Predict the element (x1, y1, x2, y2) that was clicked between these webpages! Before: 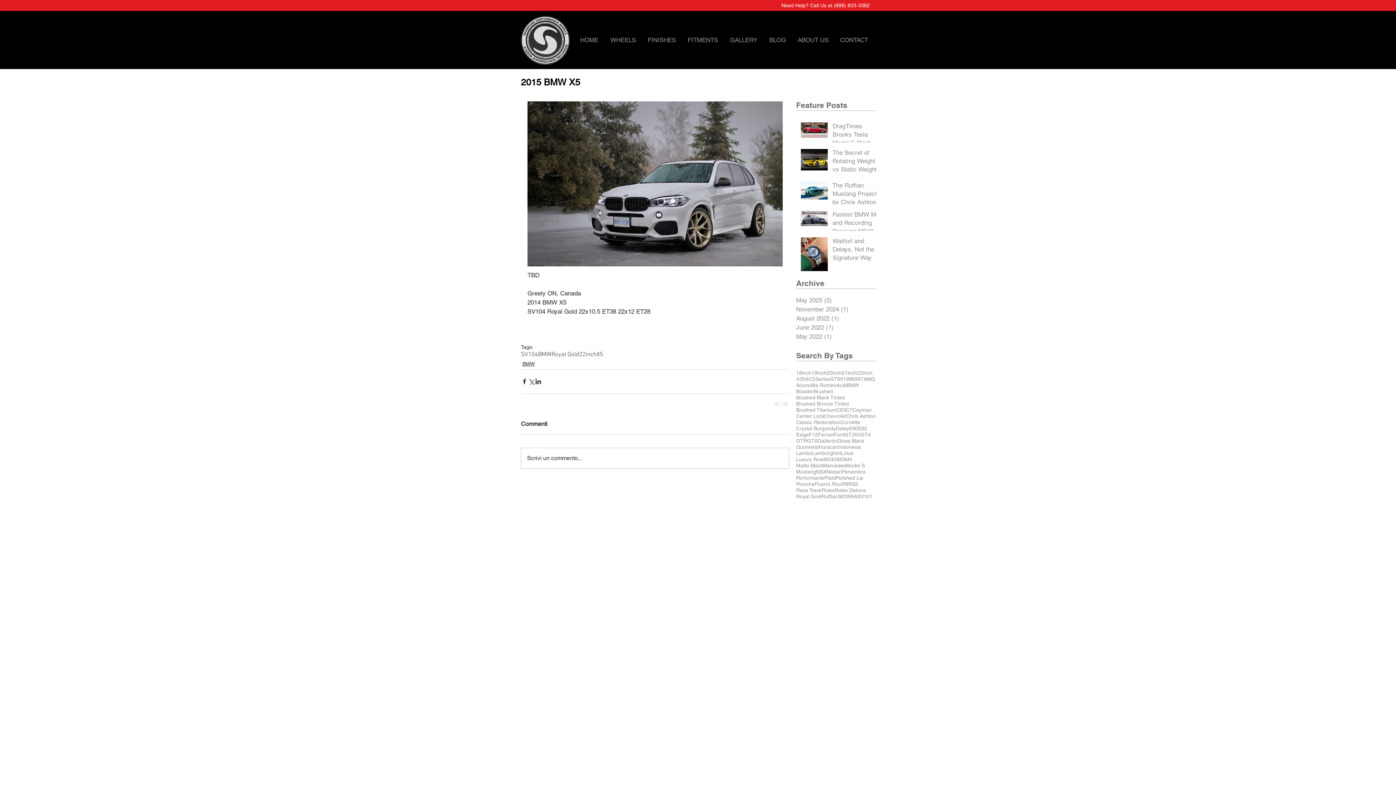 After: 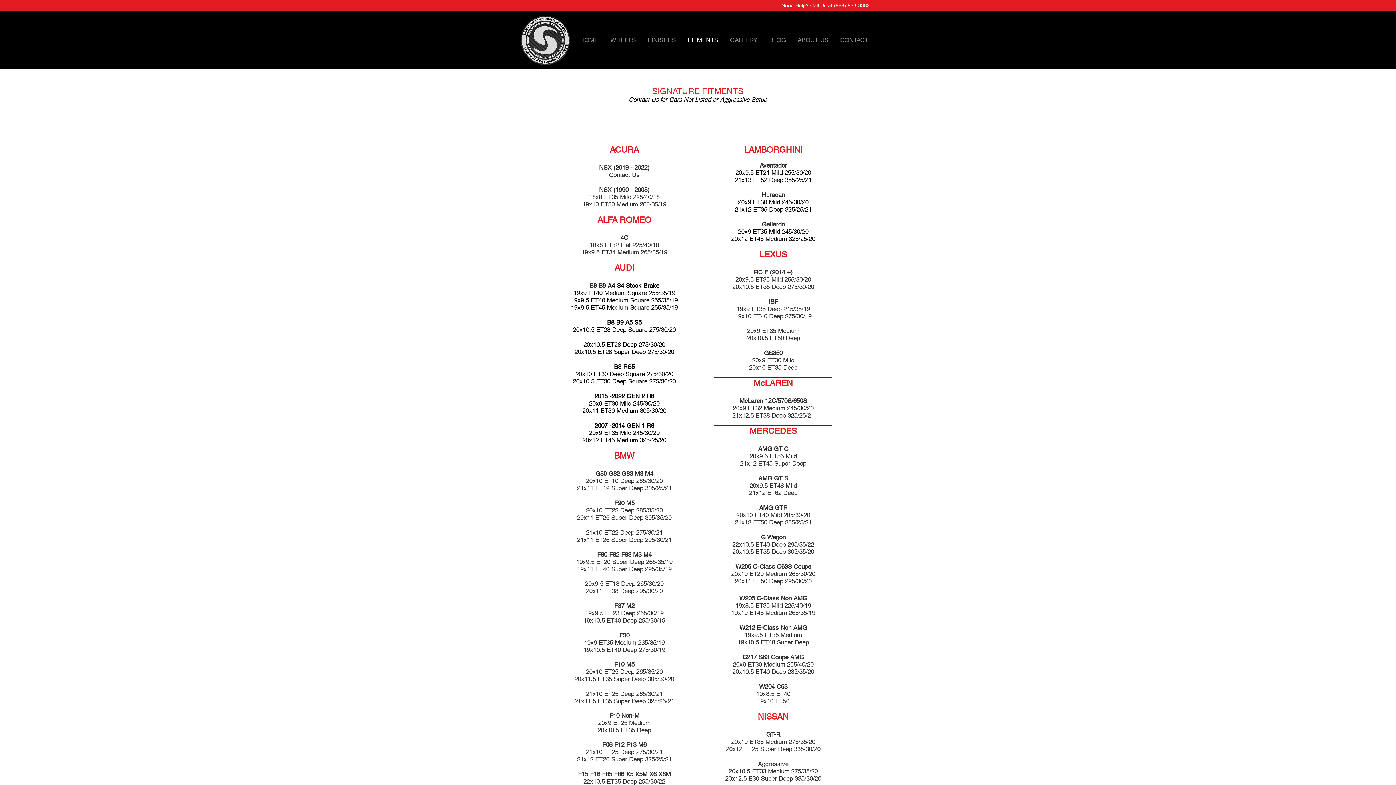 Action: bbox: (682, 34, 724, 45) label: FITMENTS